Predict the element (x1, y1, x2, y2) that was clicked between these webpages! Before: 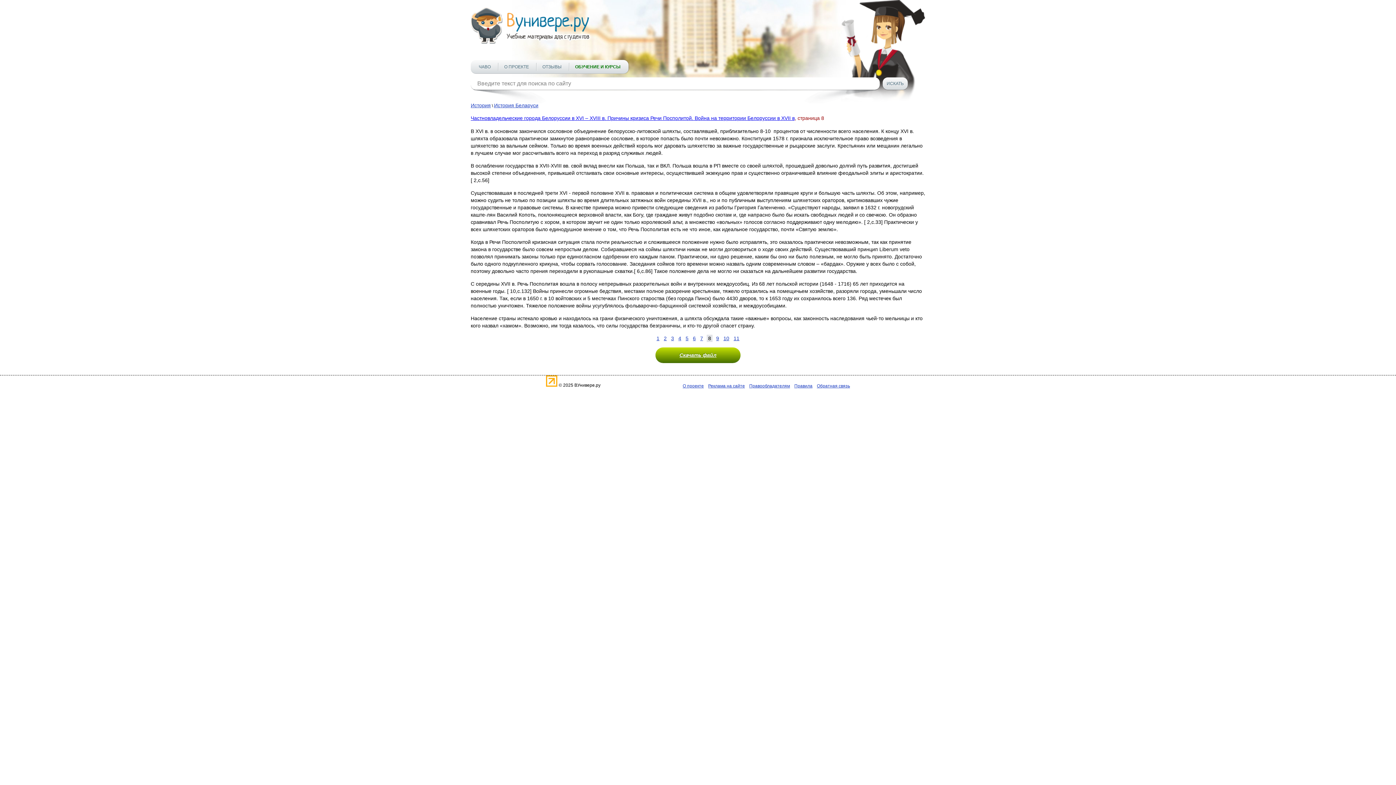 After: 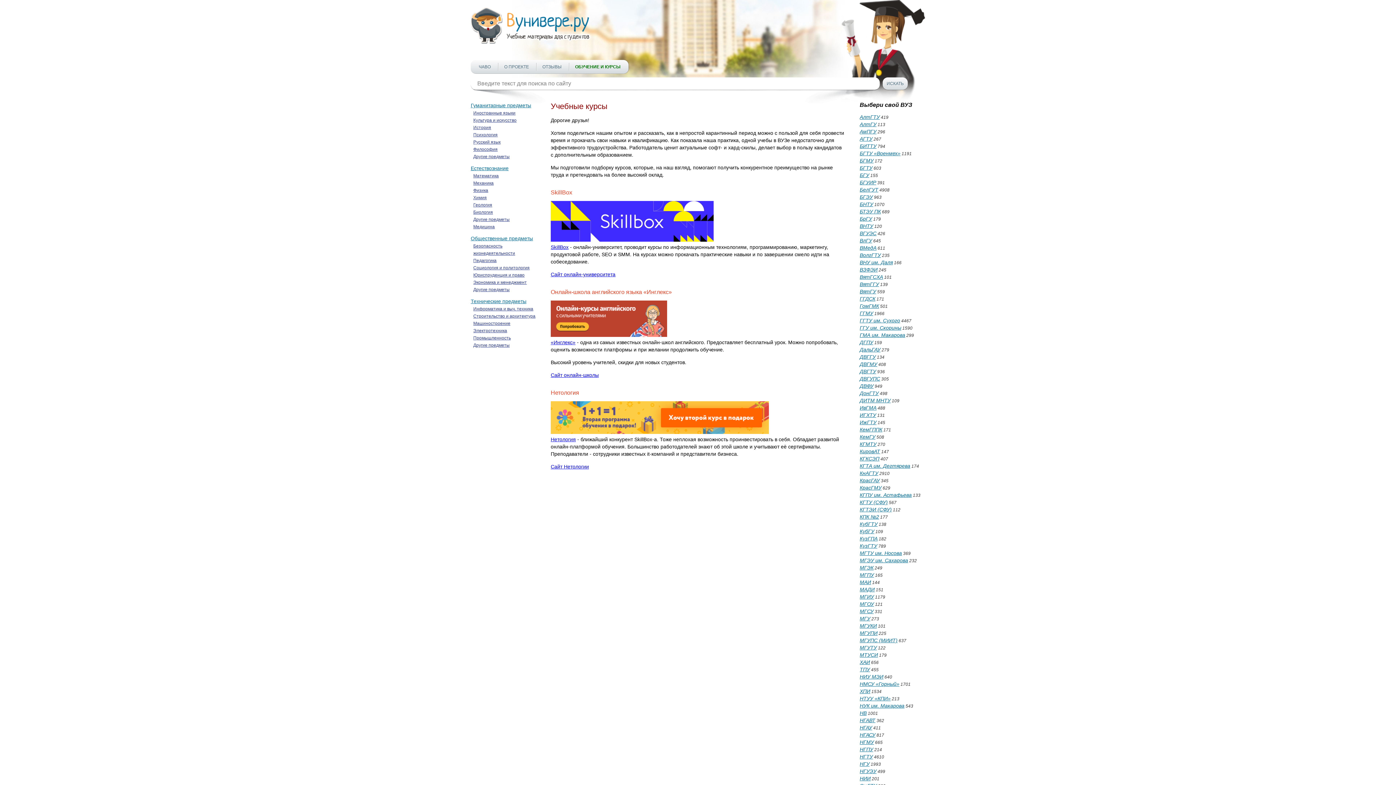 Action: label: ОБУЧЕНИЕ И КУРСЫ bbox: (575, 64, 620, 69)